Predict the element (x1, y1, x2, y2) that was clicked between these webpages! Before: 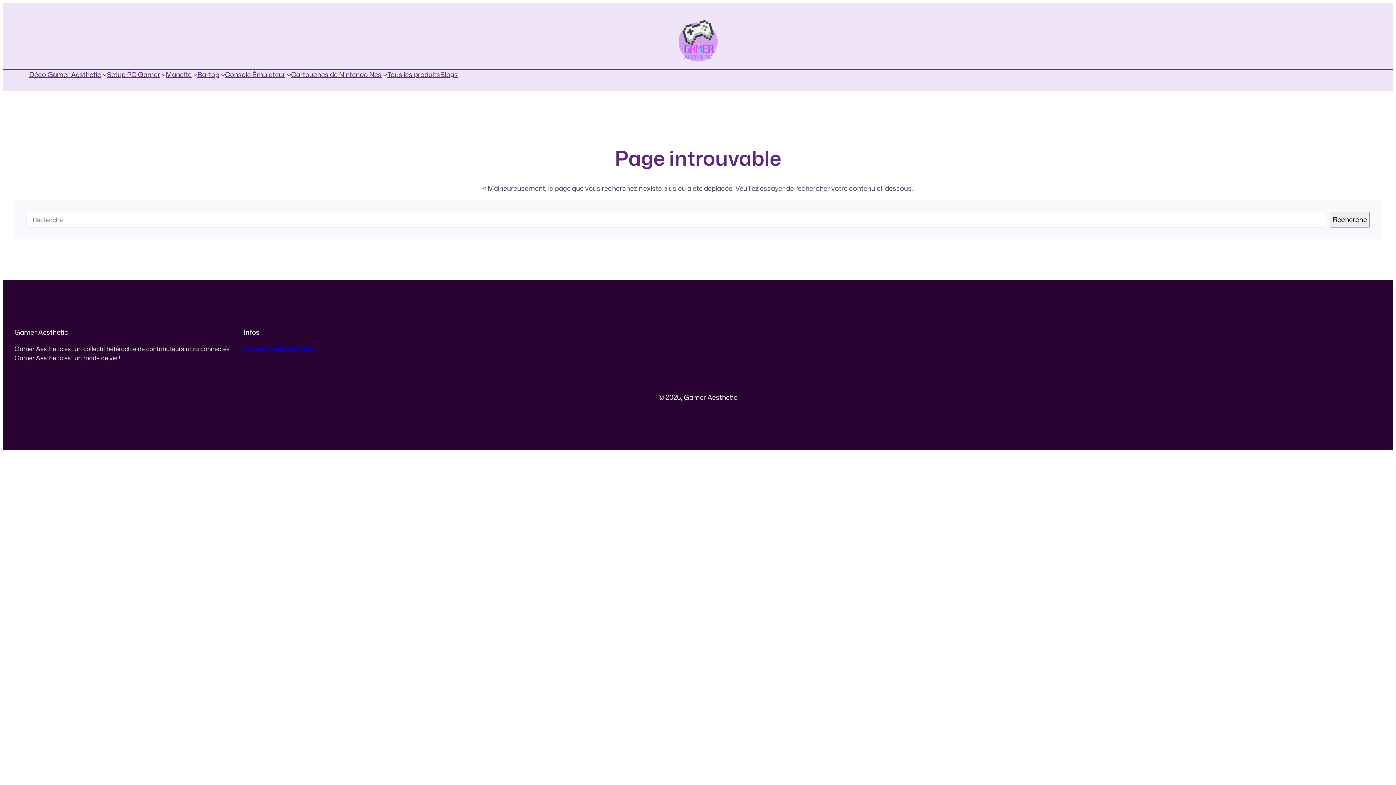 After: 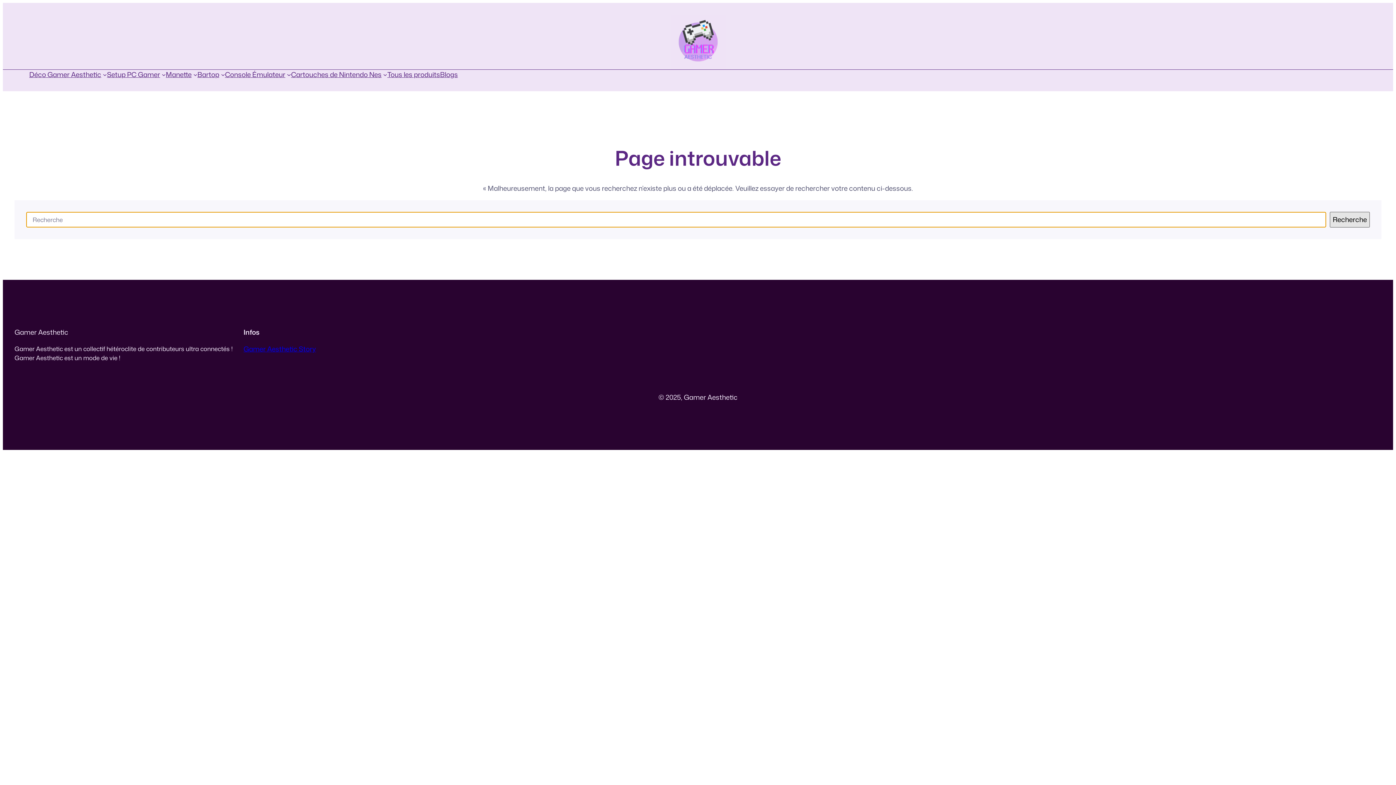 Action: bbox: (1330, 211, 1370, 227) label: Recherche